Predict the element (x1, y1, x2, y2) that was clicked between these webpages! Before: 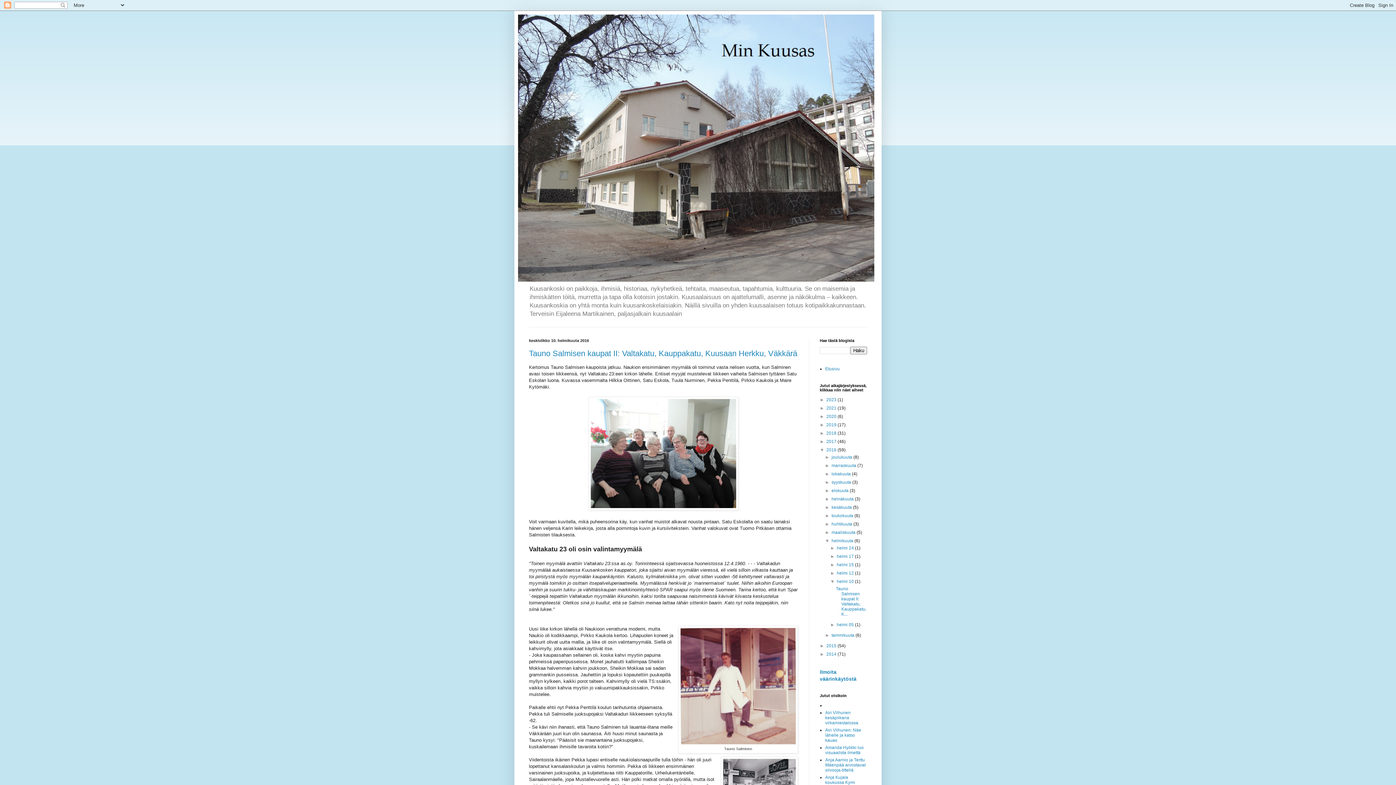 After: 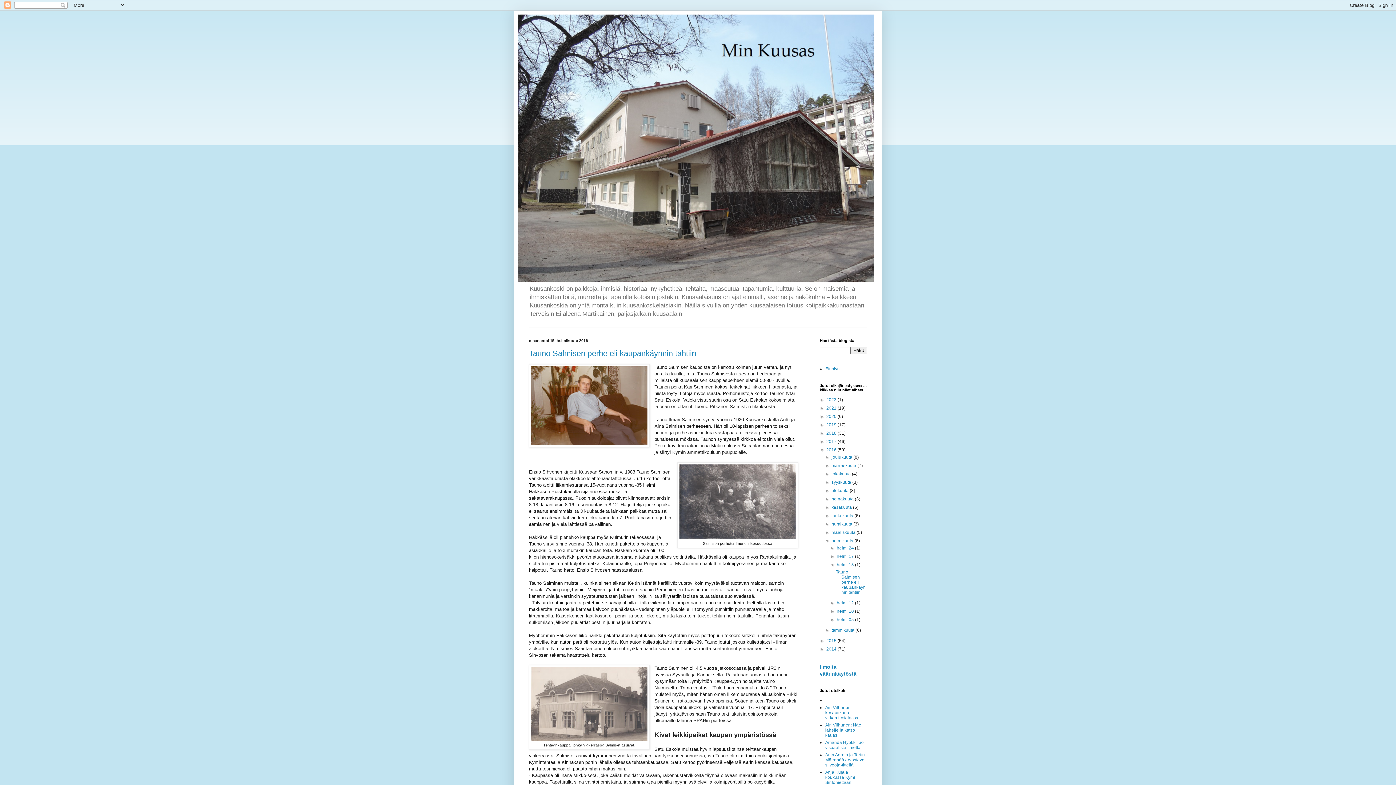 Action: label: helmi 15  bbox: (837, 562, 855, 567)